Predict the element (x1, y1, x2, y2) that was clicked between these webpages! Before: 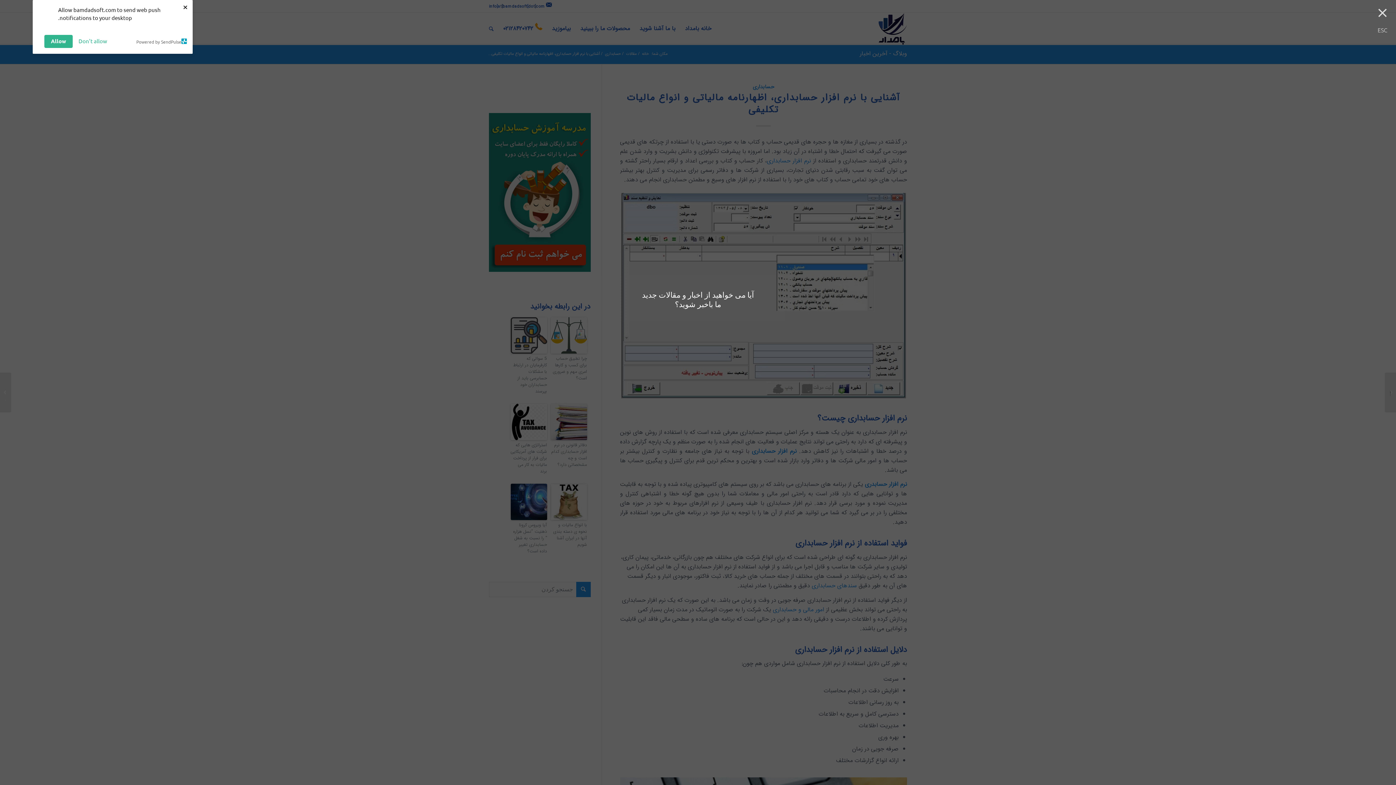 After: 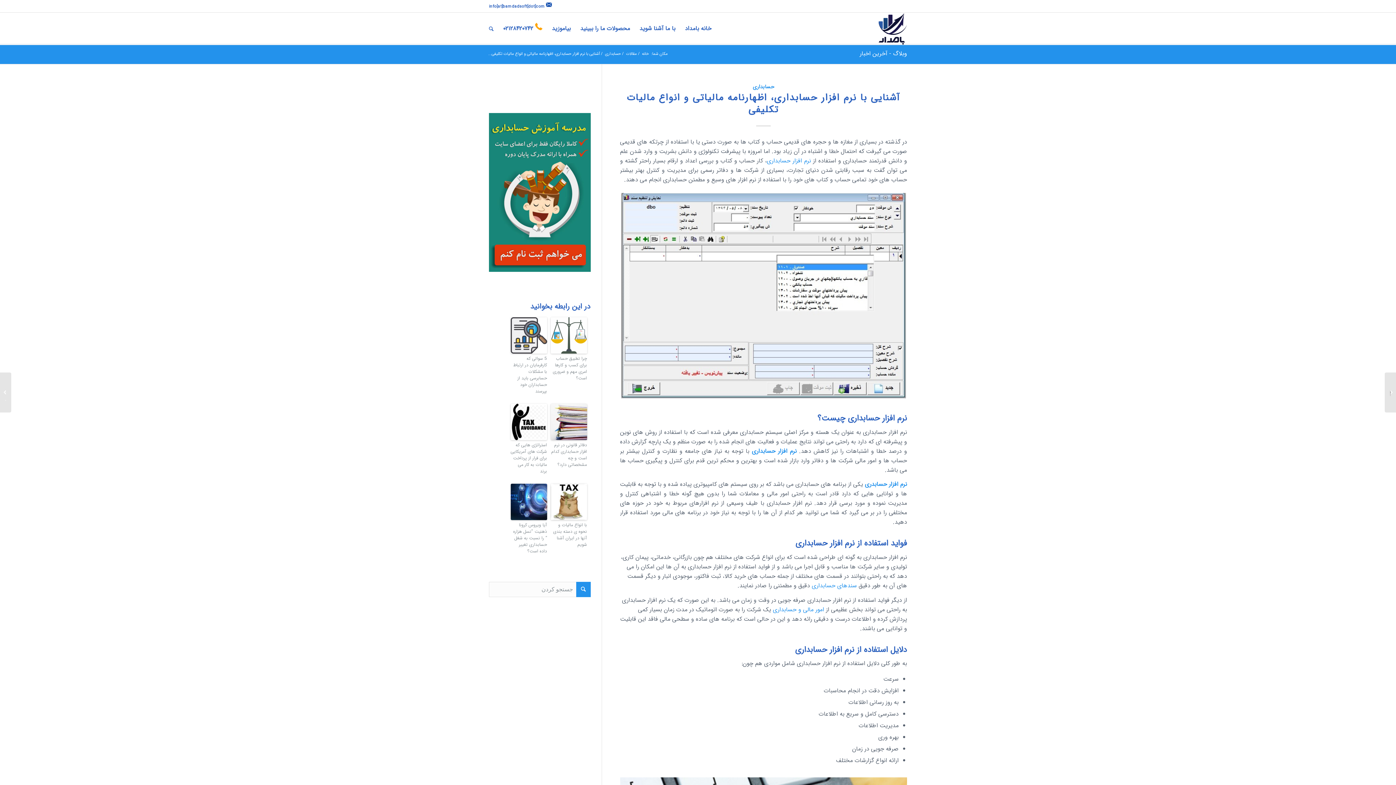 Action: bbox: (181, 1, 189, 12) label: ×